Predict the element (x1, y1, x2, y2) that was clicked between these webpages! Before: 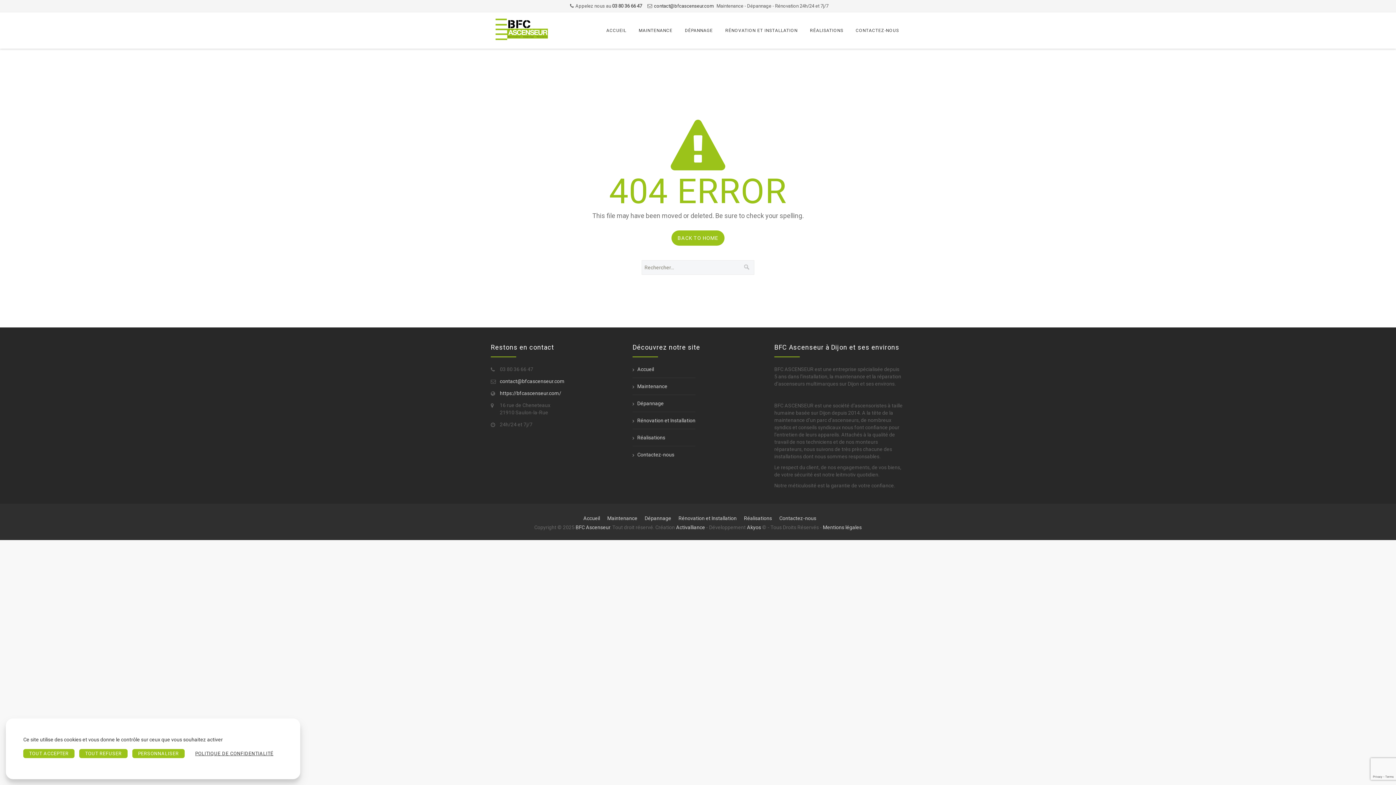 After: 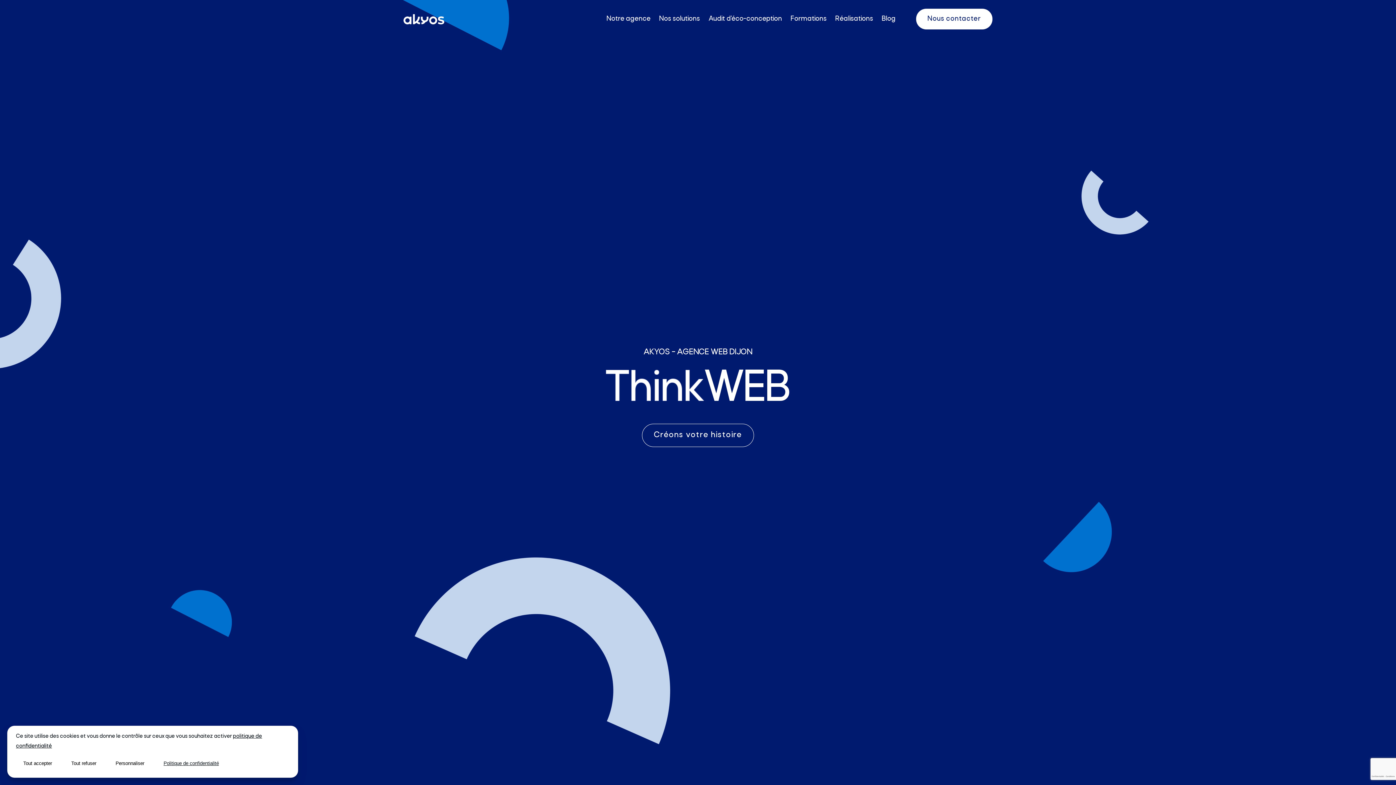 Action: bbox: (747, 524, 761, 530) label: Akyos